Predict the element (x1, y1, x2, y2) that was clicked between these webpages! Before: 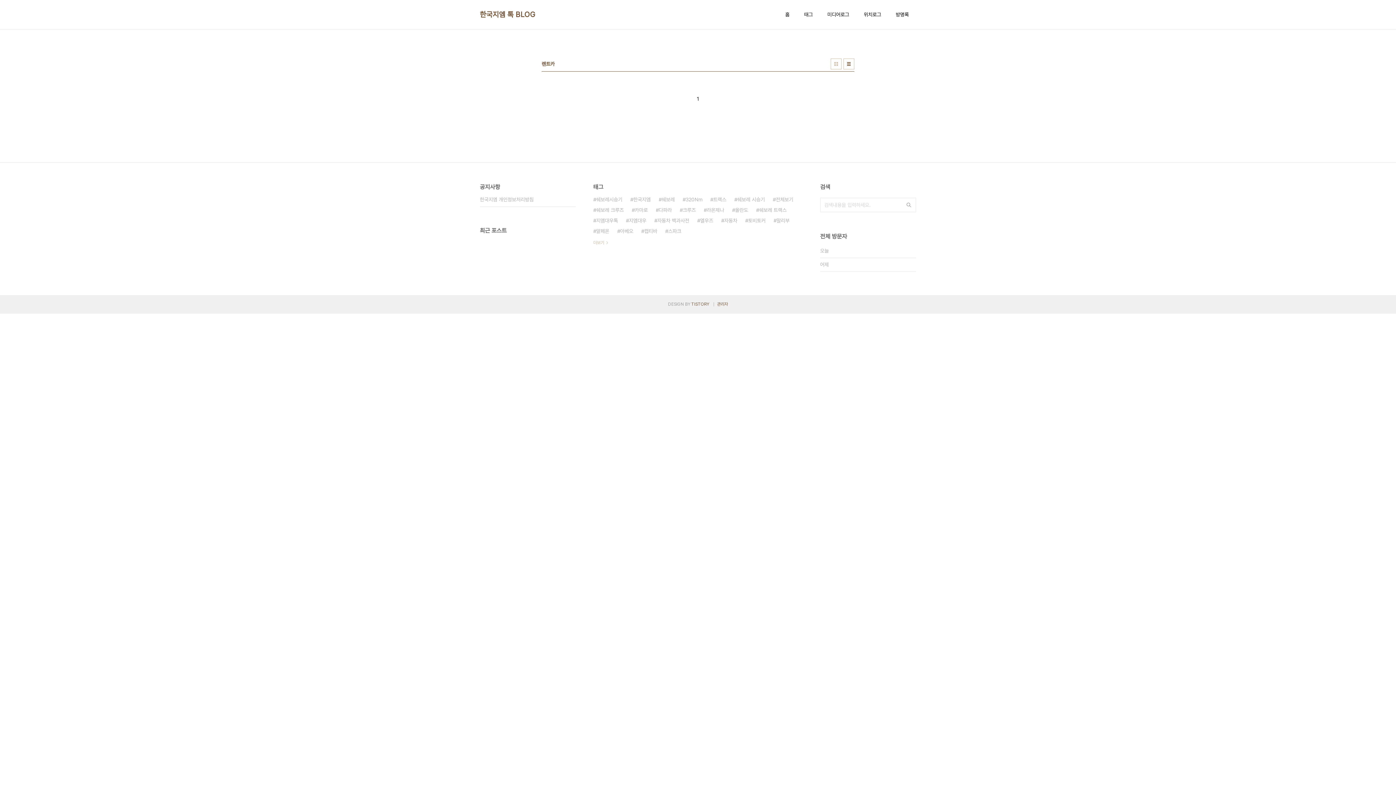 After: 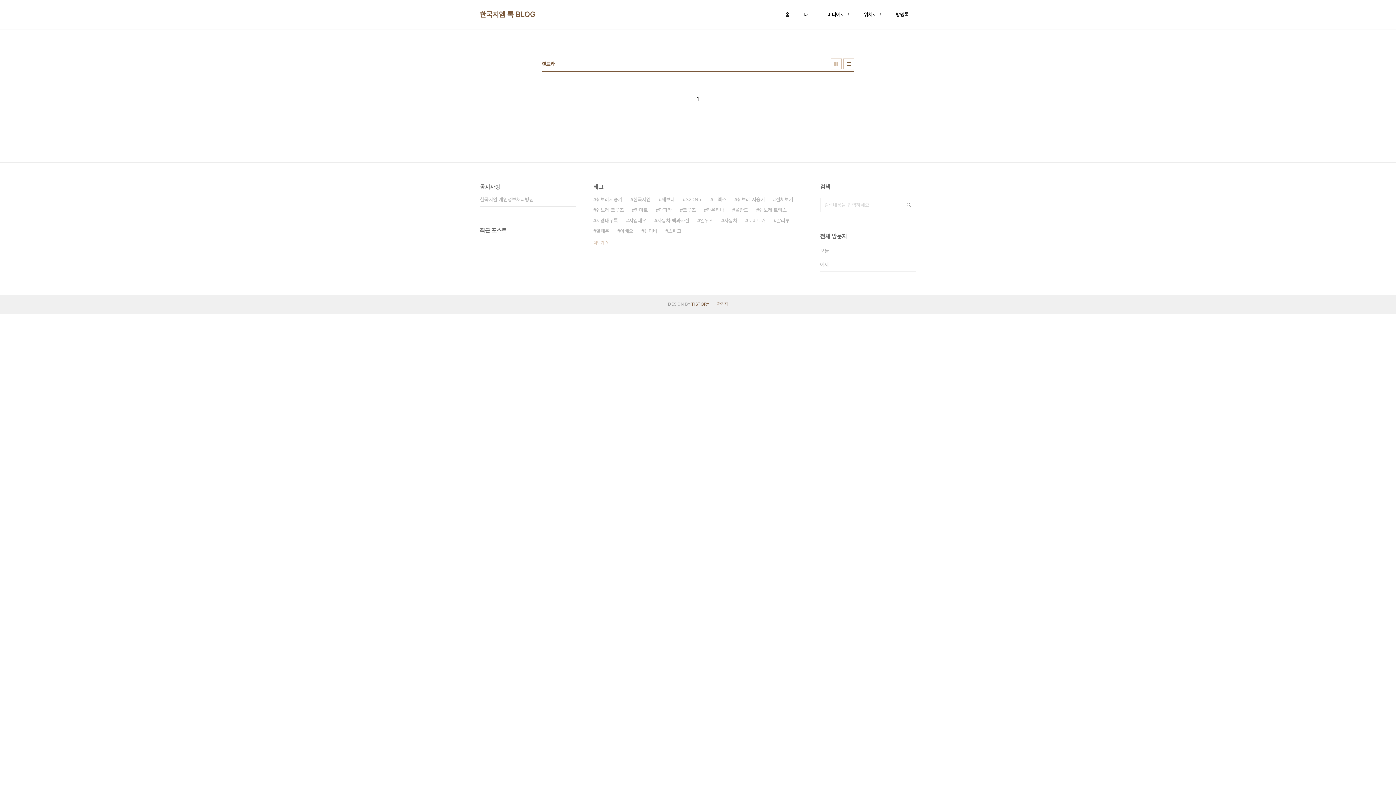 Action: label: 리스트형 bbox: (843, 58, 854, 69)